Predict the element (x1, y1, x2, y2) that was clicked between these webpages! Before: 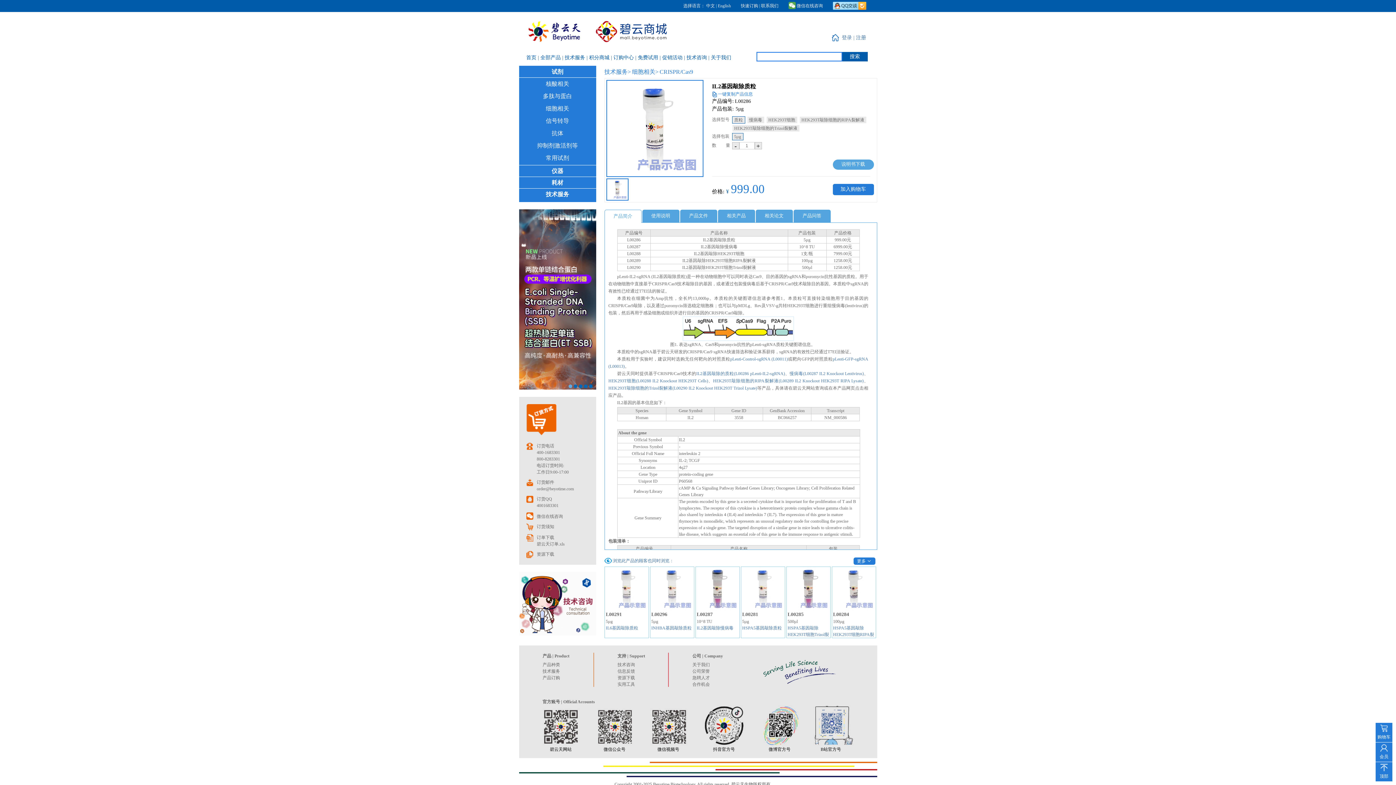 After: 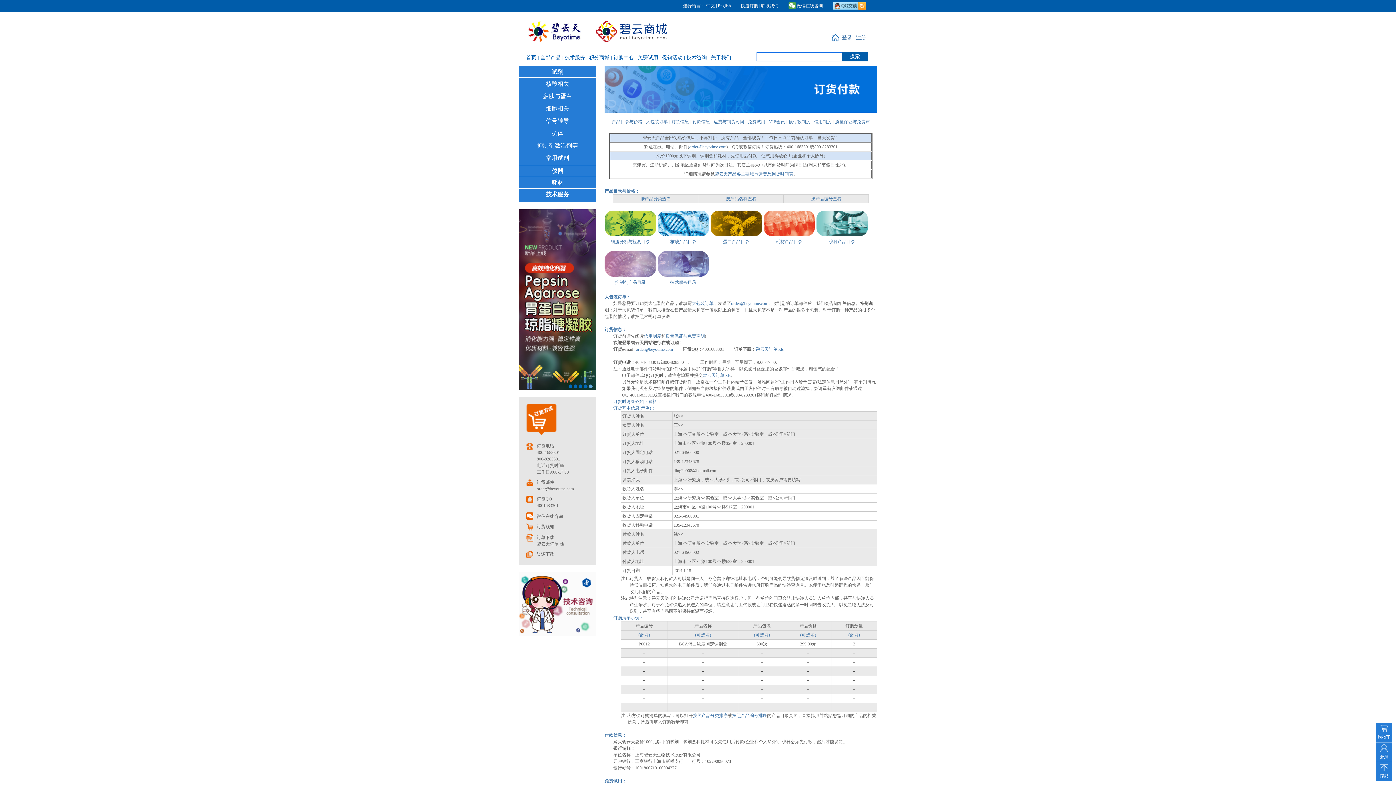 Action: label: 订货须知 bbox: (536, 524, 554, 529)